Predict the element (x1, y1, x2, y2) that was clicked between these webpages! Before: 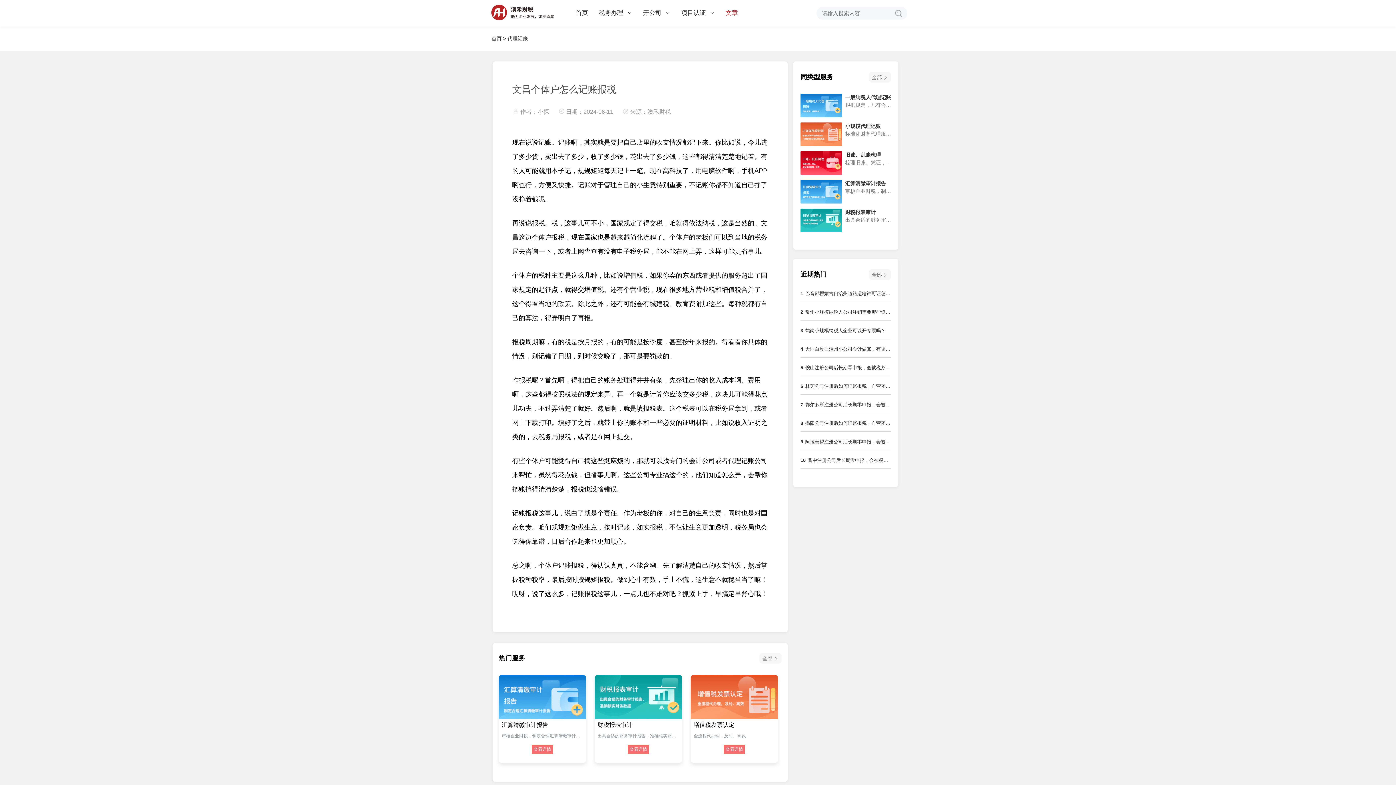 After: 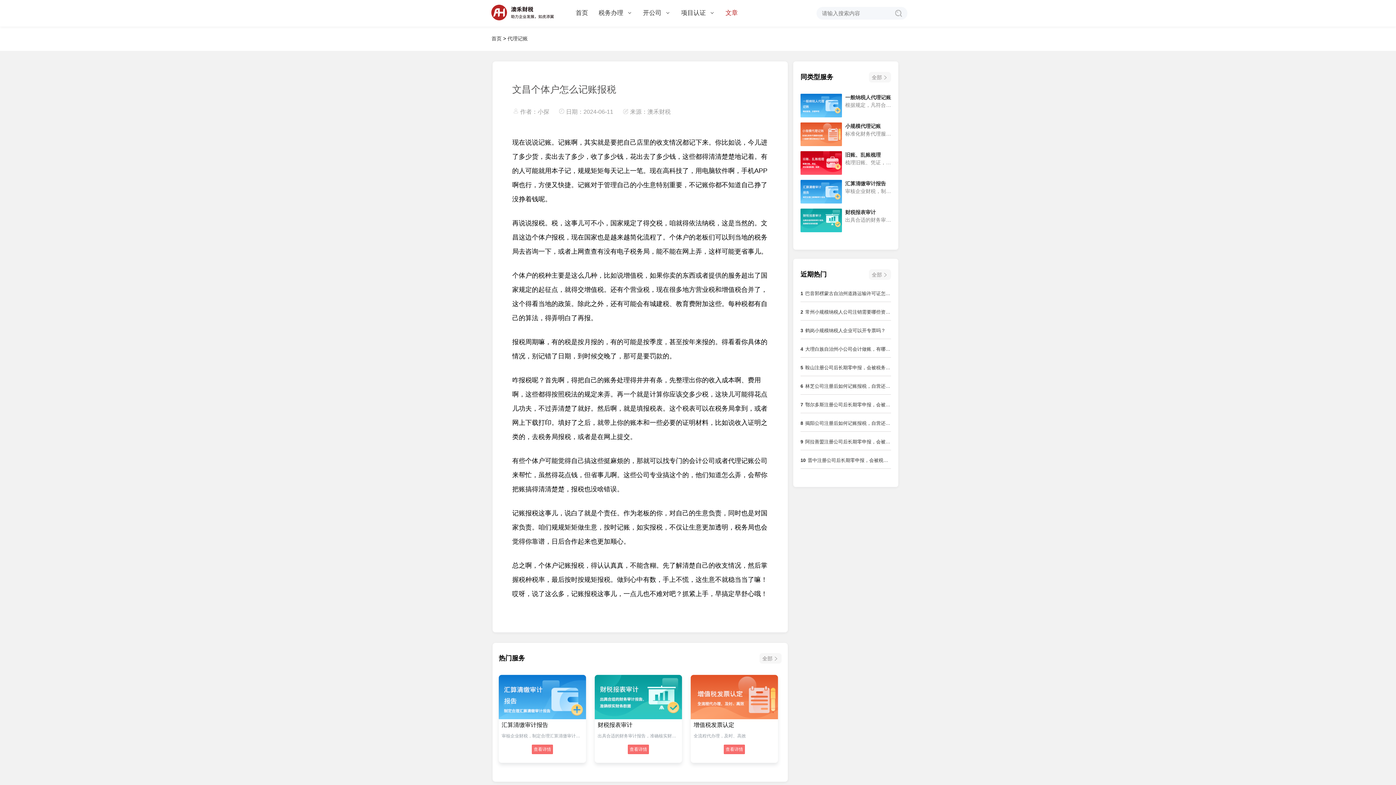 Action: label: 财税报表审计
出具合适的财务审计报告，准确核实财务数据 bbox: (800, 208, 891, 232)